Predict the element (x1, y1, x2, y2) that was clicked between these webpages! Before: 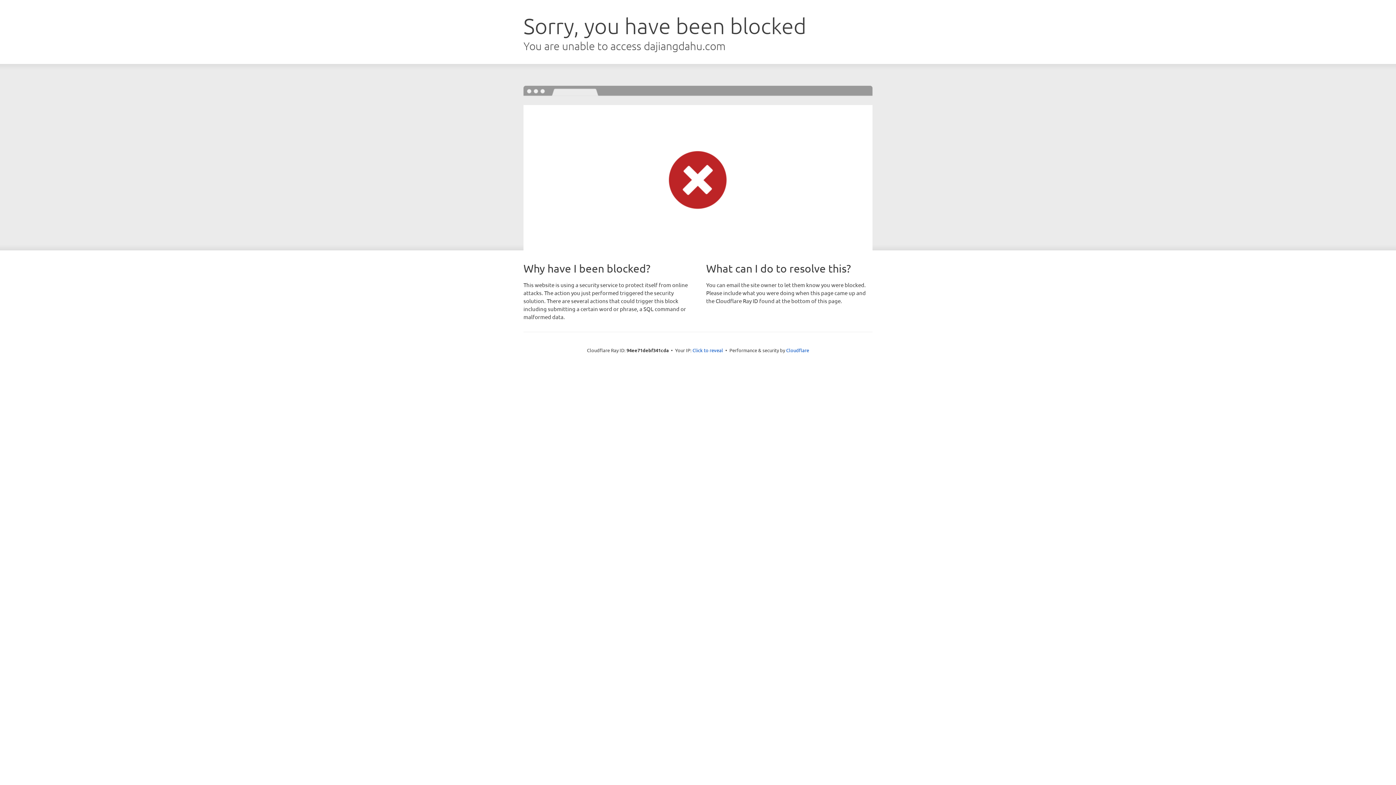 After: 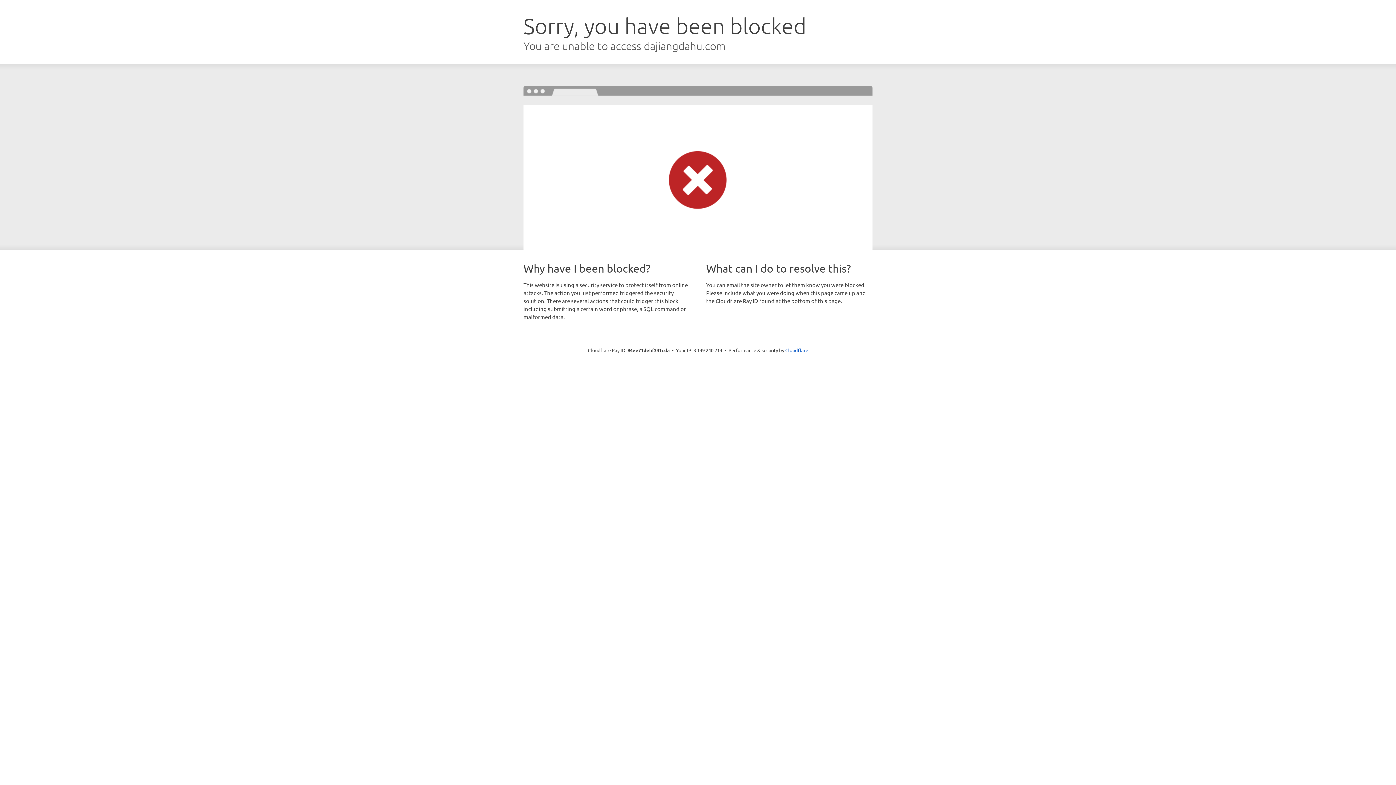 Action: label: Click to reveal bbox: (692, 346, 723, 353)